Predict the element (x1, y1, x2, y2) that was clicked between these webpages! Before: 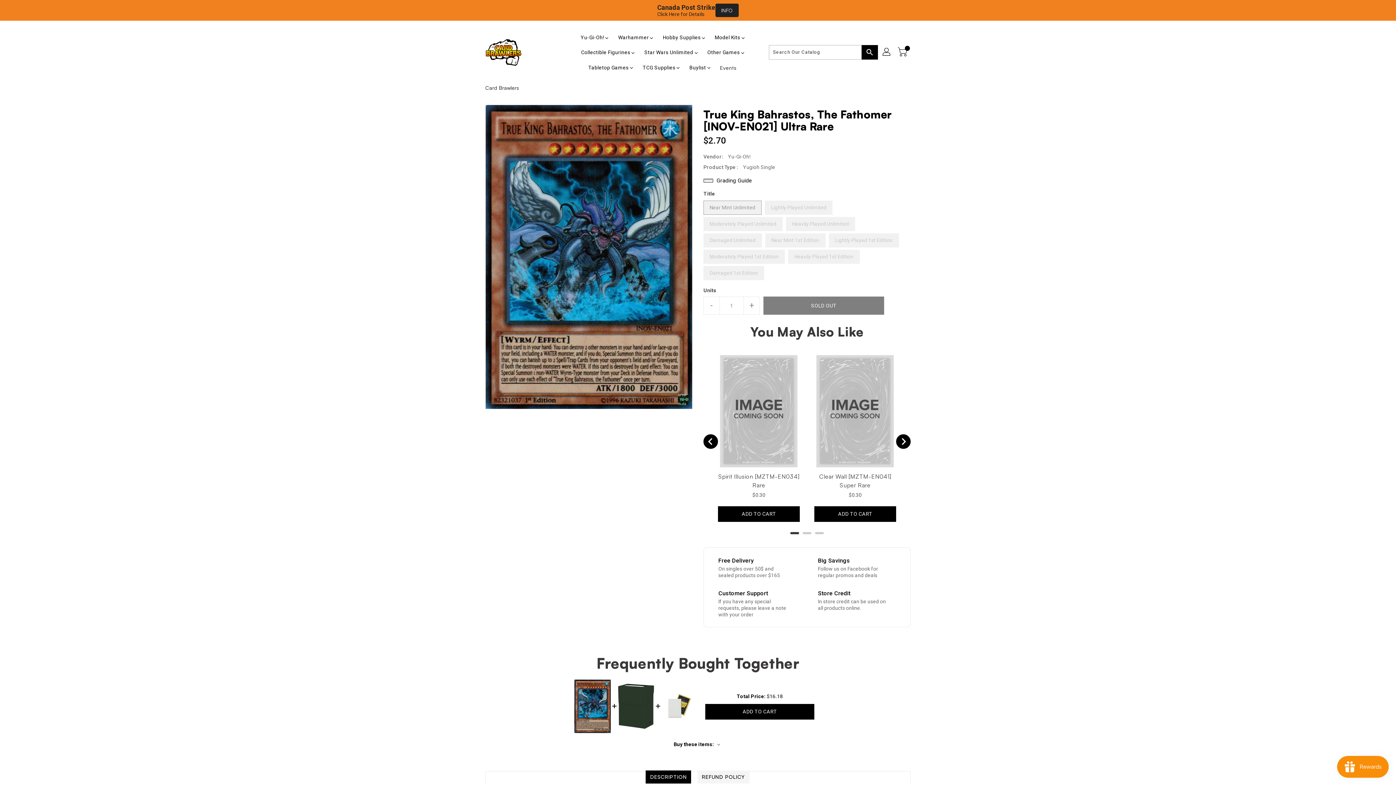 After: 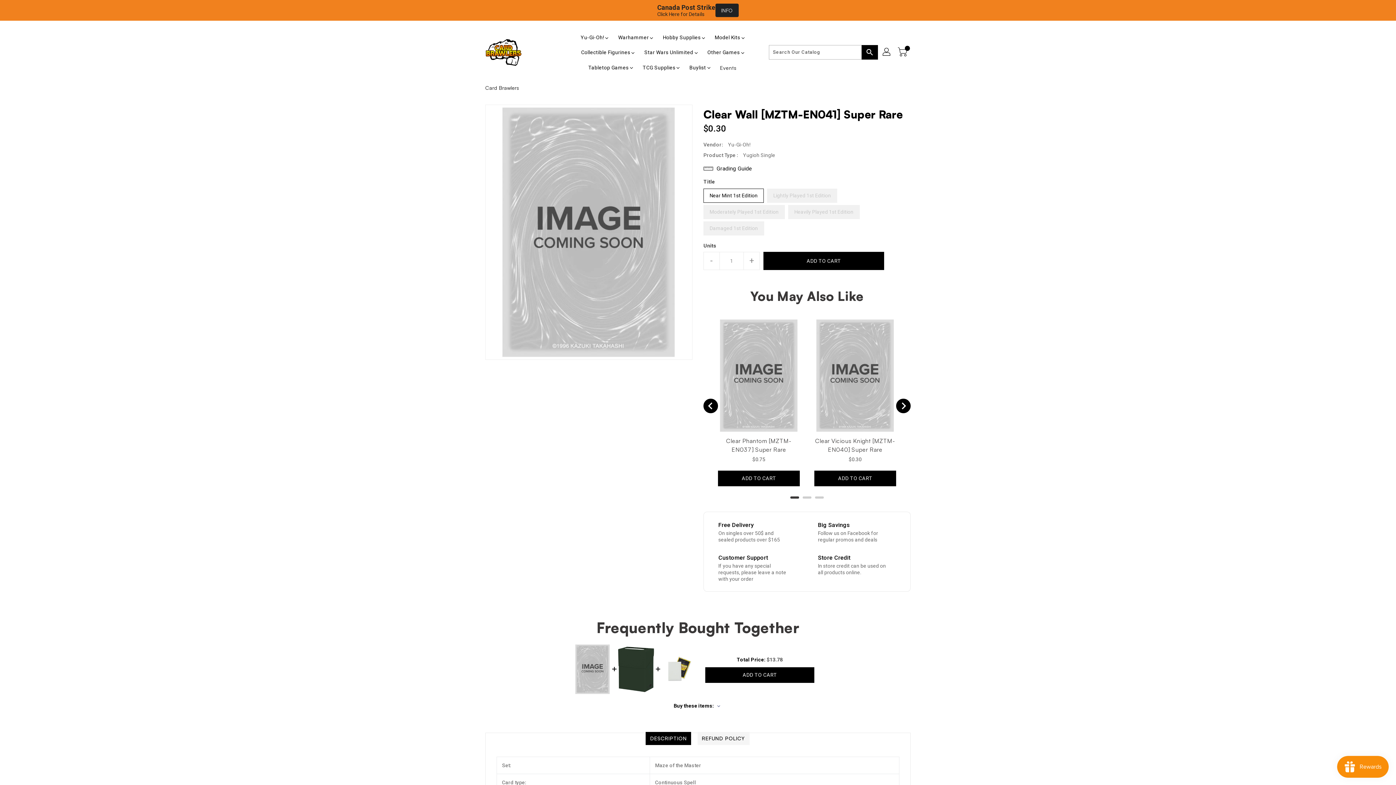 Action: bbox: (814, 472, 896, 489) label: View Clear Wall [MZTM-EN041] Super Rare